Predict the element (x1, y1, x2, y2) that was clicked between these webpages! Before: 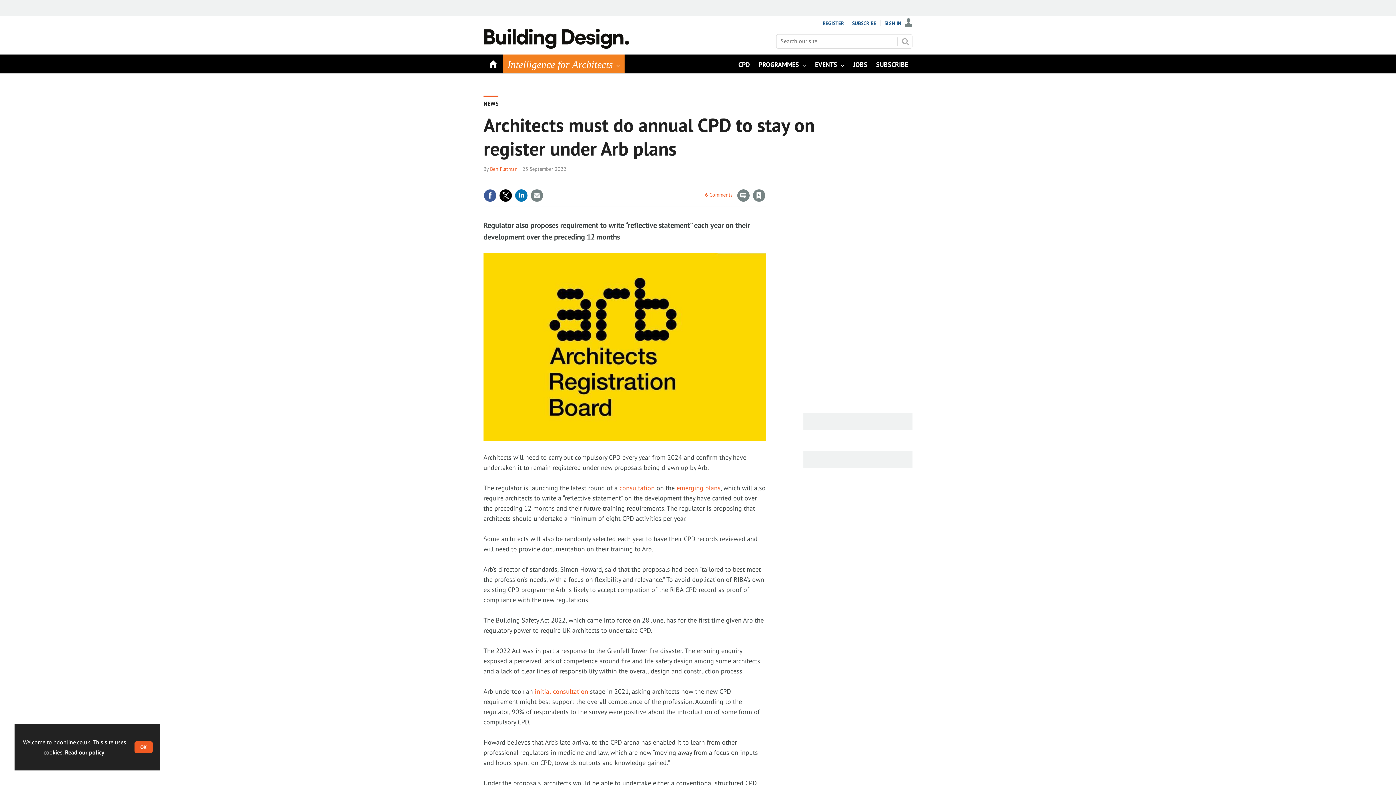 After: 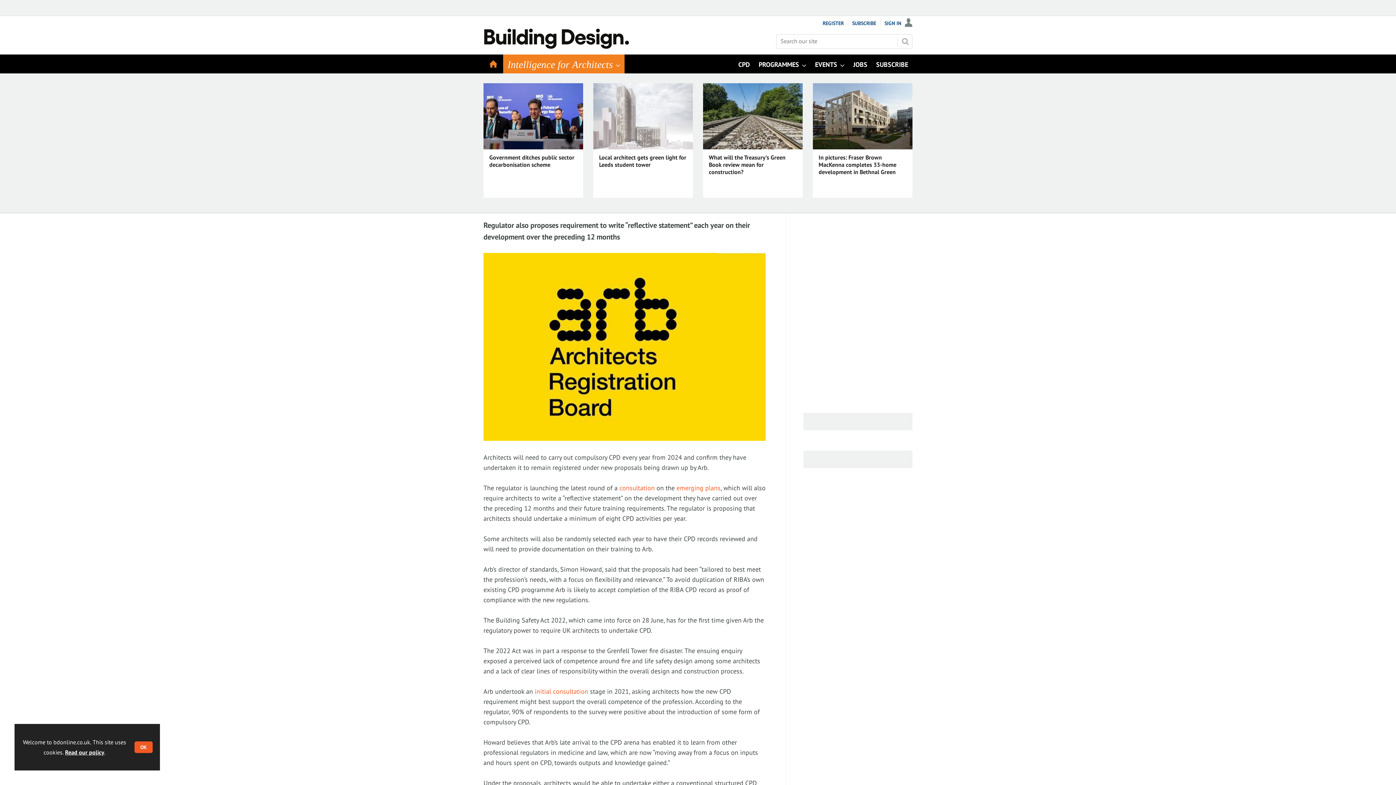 Action: bbox: (487, 54, 499, 73) label: HOME